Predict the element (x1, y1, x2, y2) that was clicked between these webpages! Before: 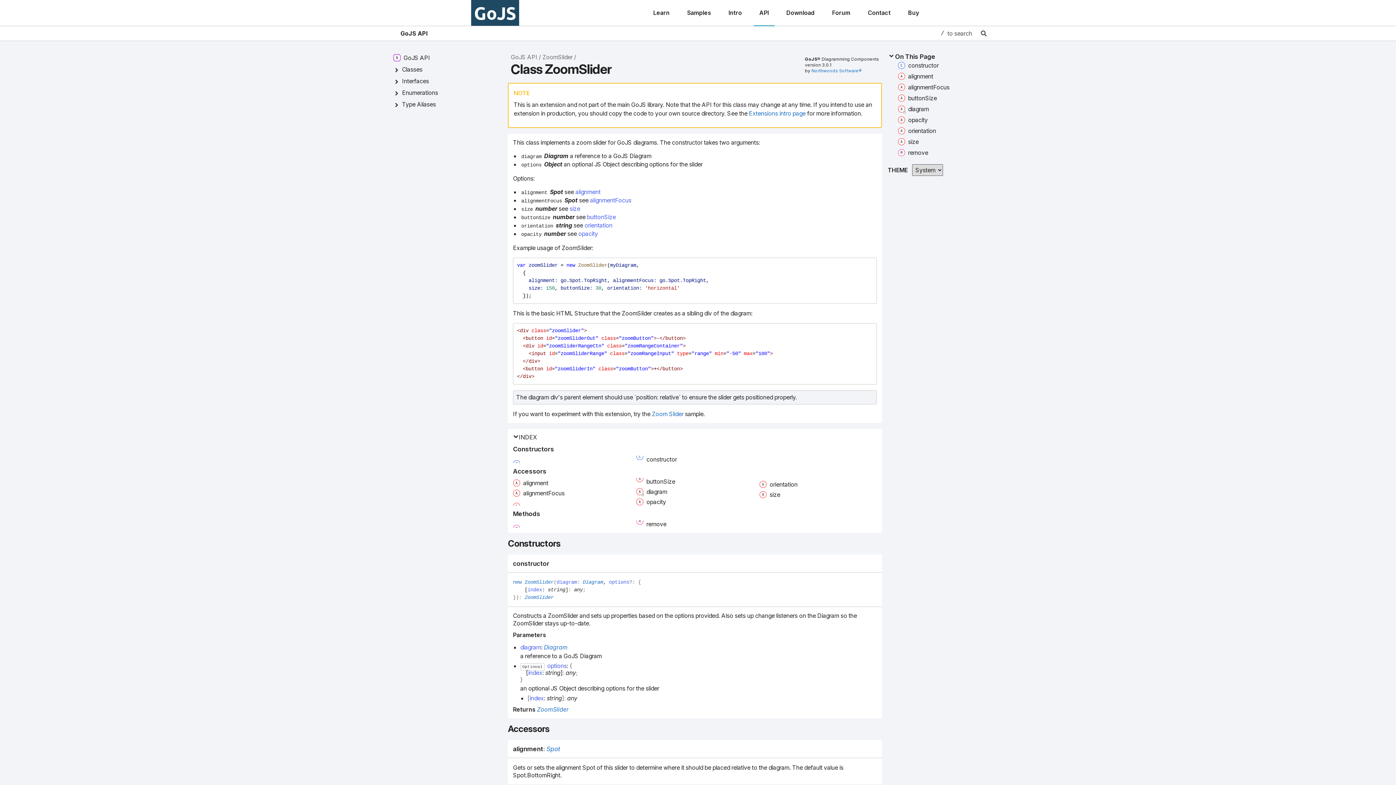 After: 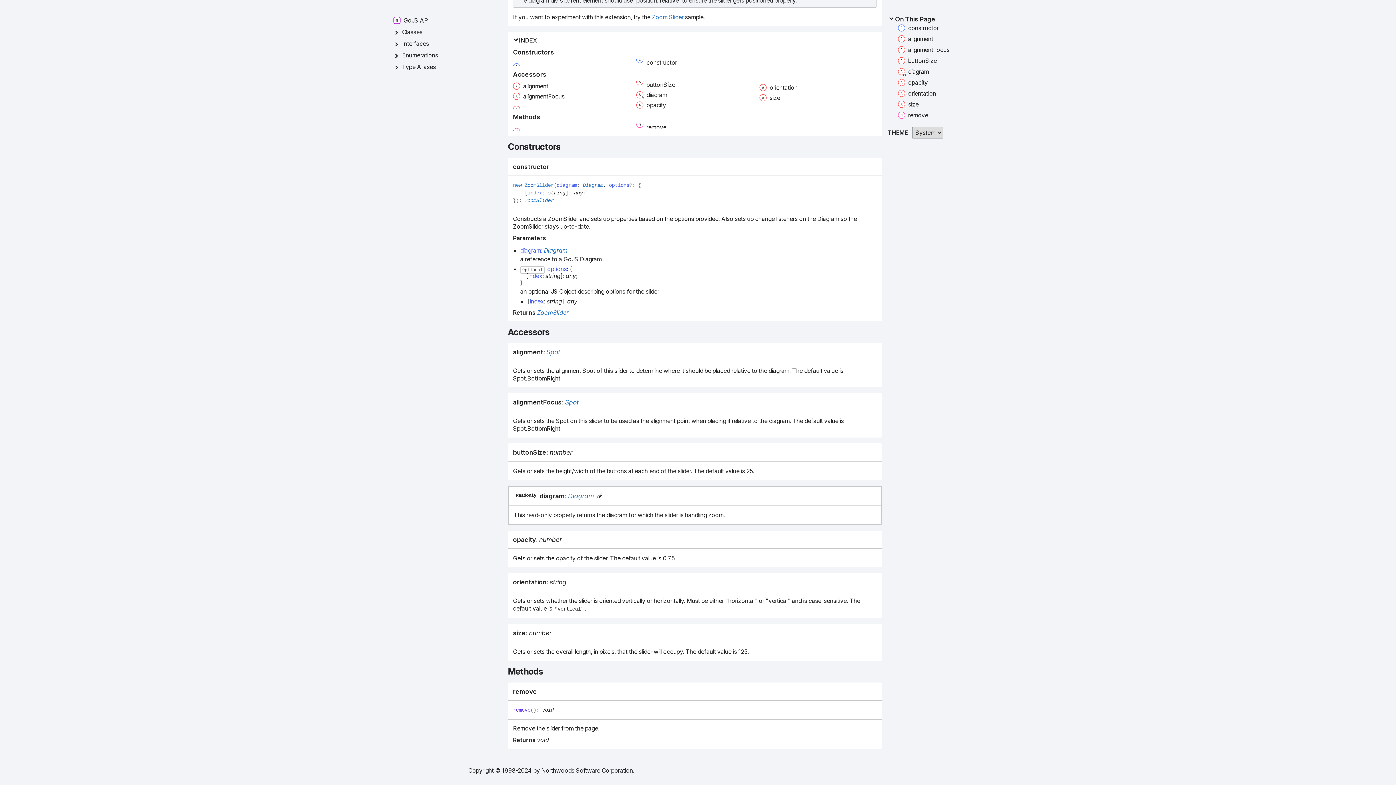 Action: label: diagram bbox: (636, 486, 753, 497)